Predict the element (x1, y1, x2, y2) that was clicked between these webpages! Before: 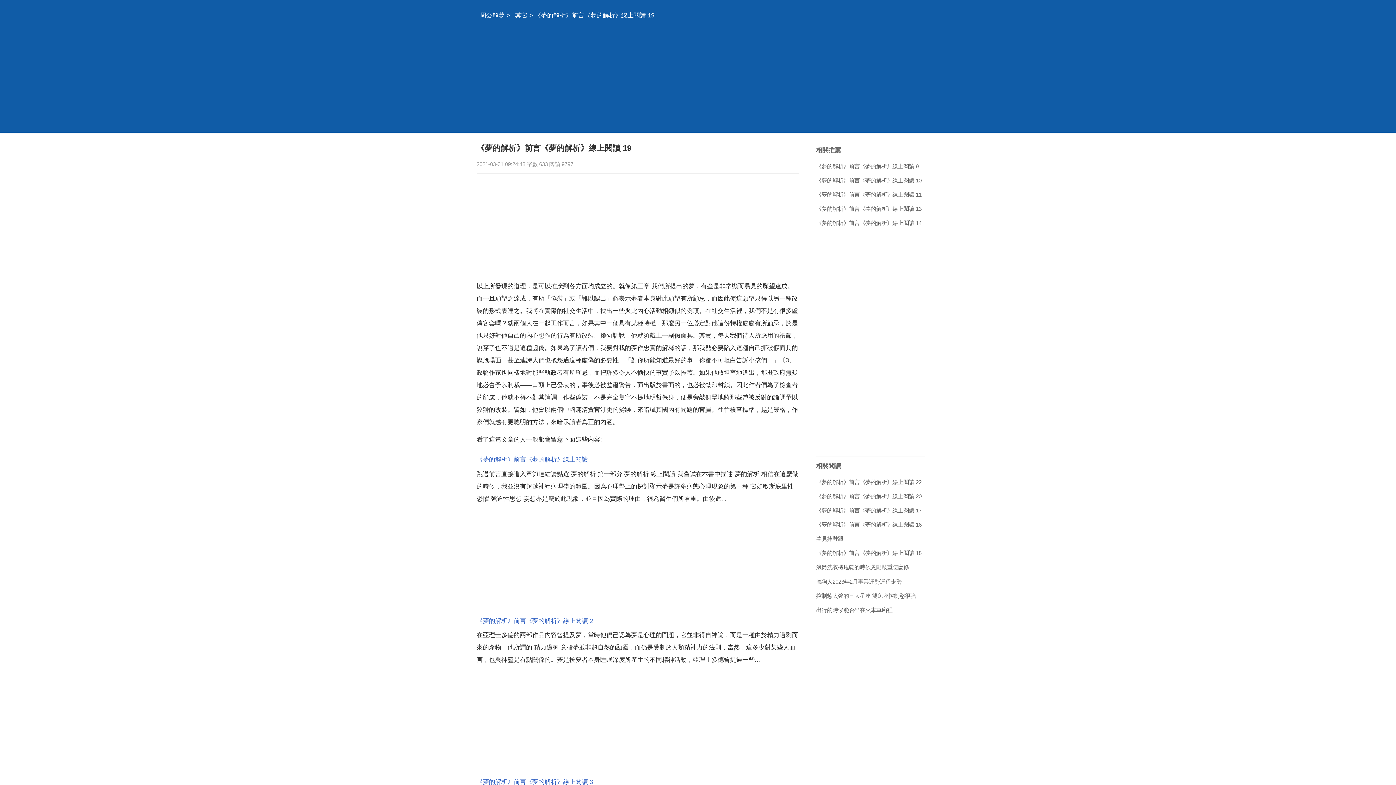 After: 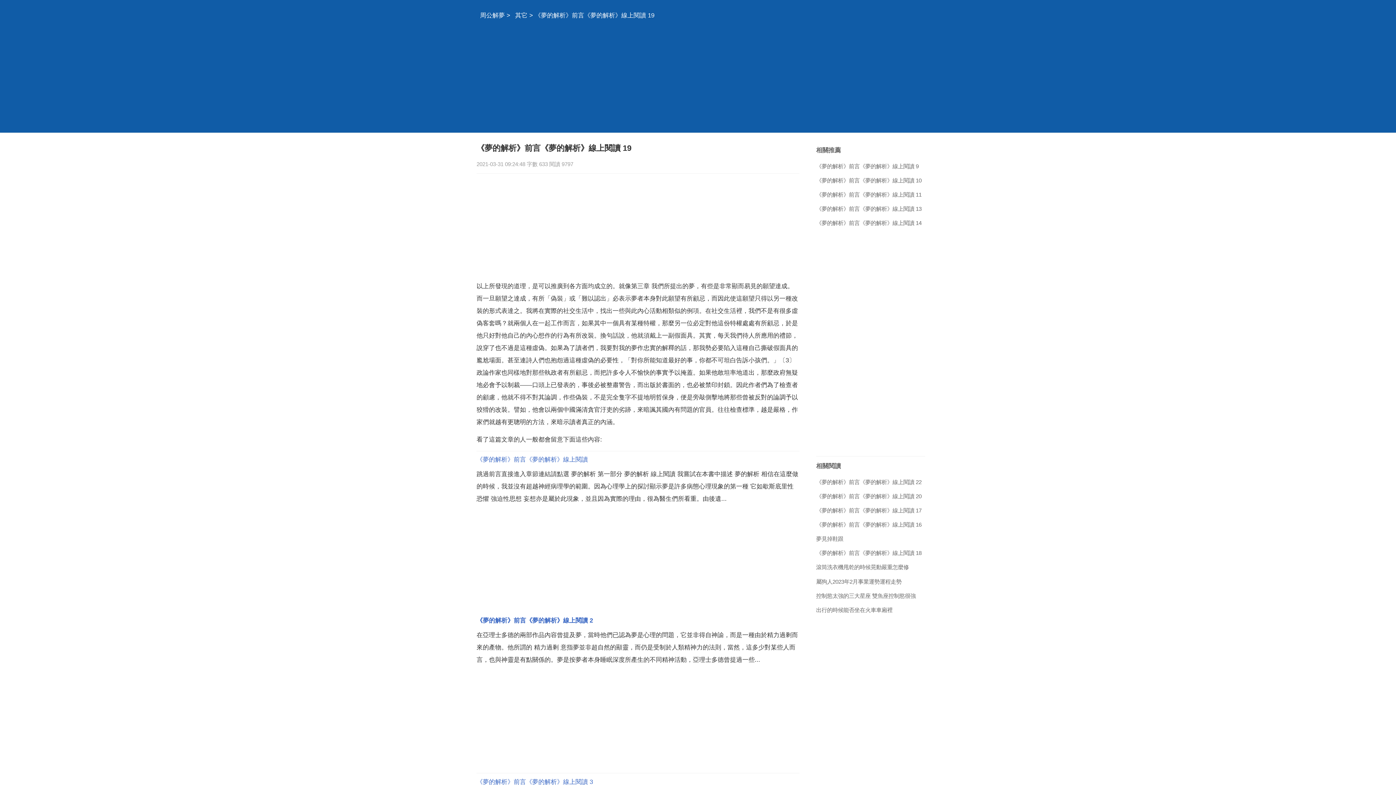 Action: bbox: (476, 612, 799, 627) label: 《夢的解析》前言《夢的解析》線上閱讀 2